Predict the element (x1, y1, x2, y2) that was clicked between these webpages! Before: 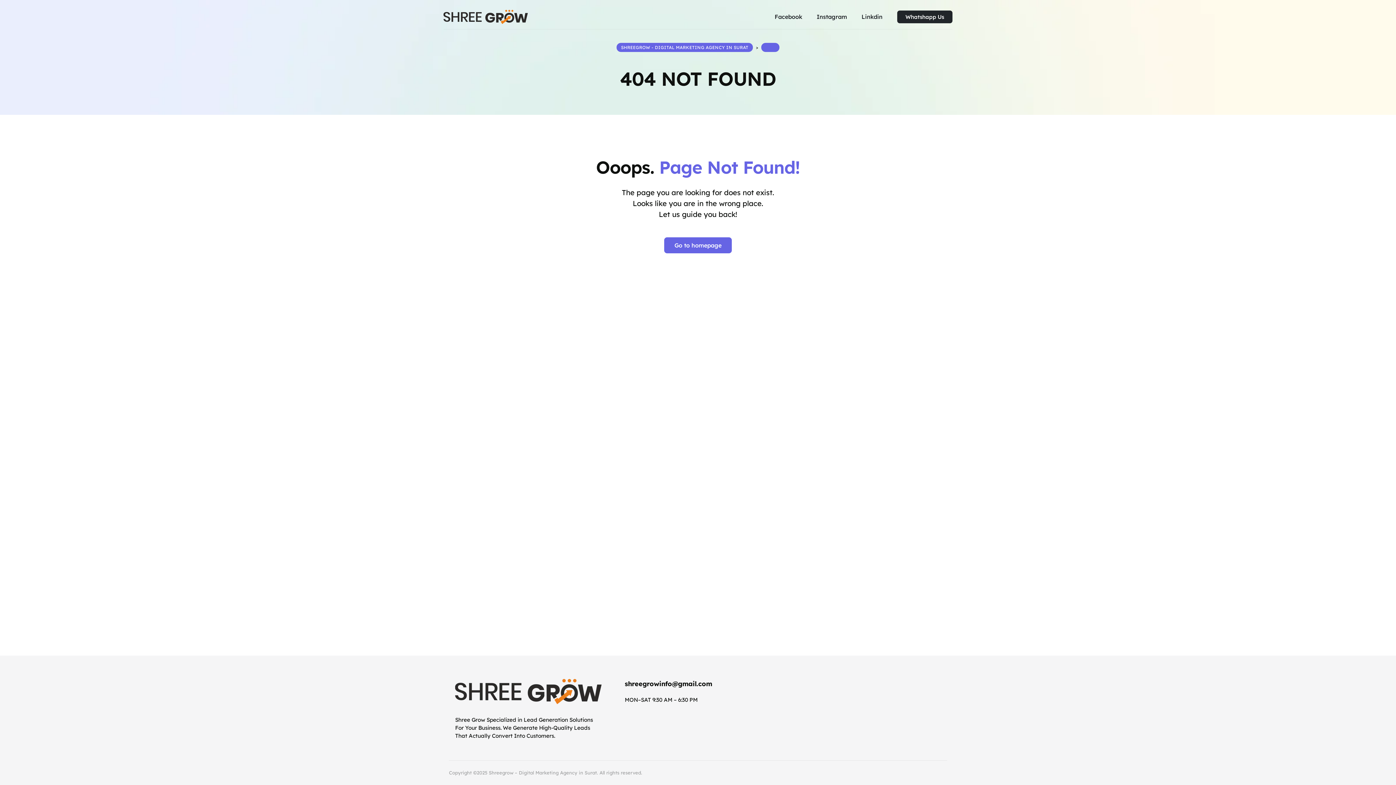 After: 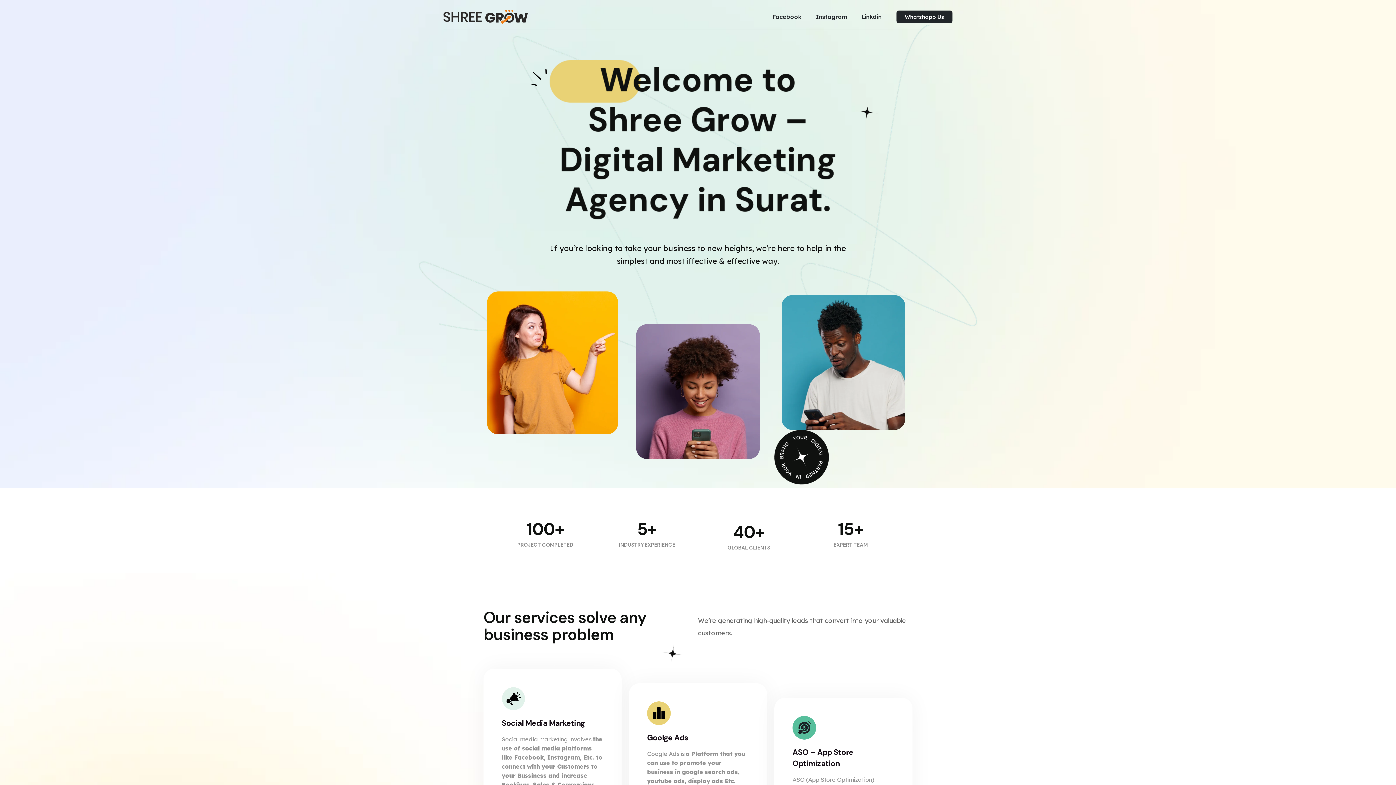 Action: bbox: (443, 9, 528, 24)